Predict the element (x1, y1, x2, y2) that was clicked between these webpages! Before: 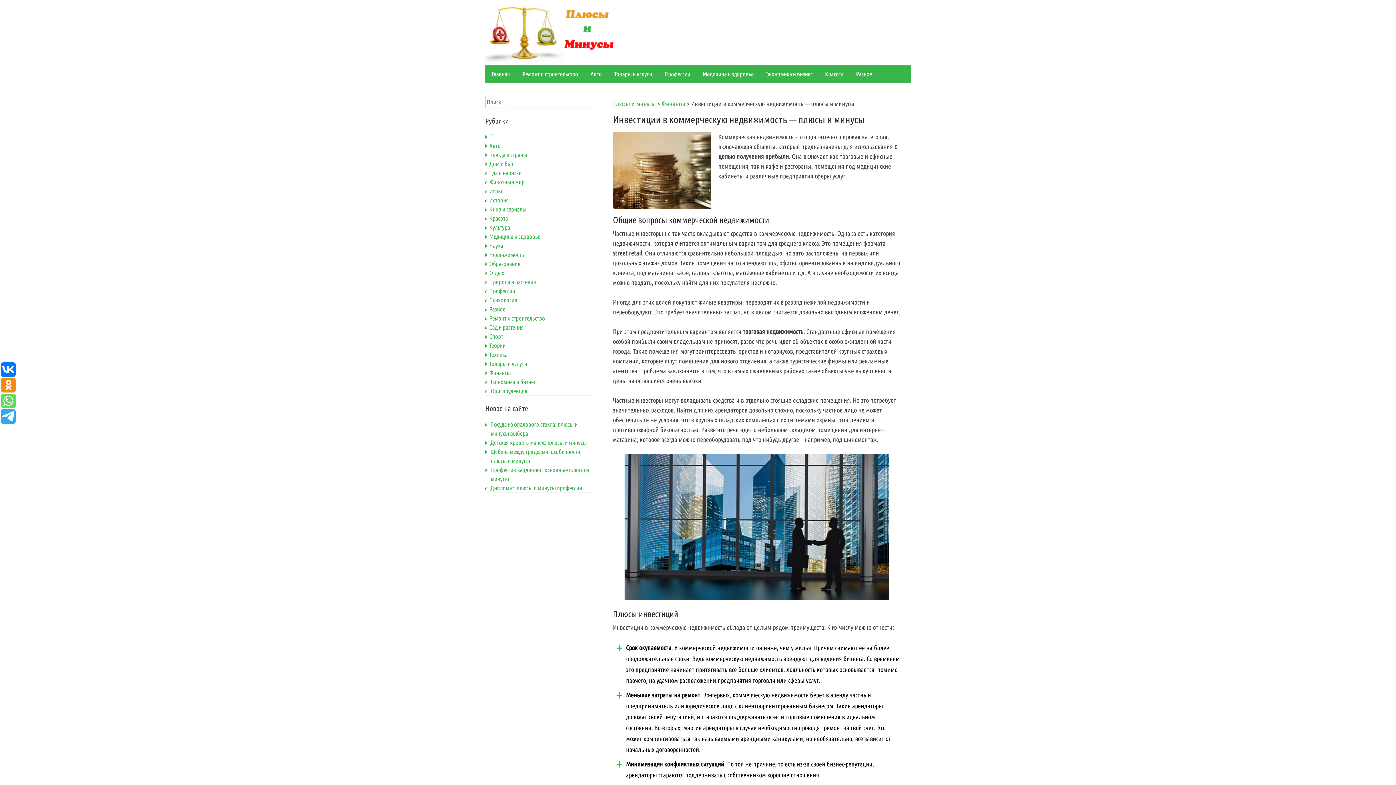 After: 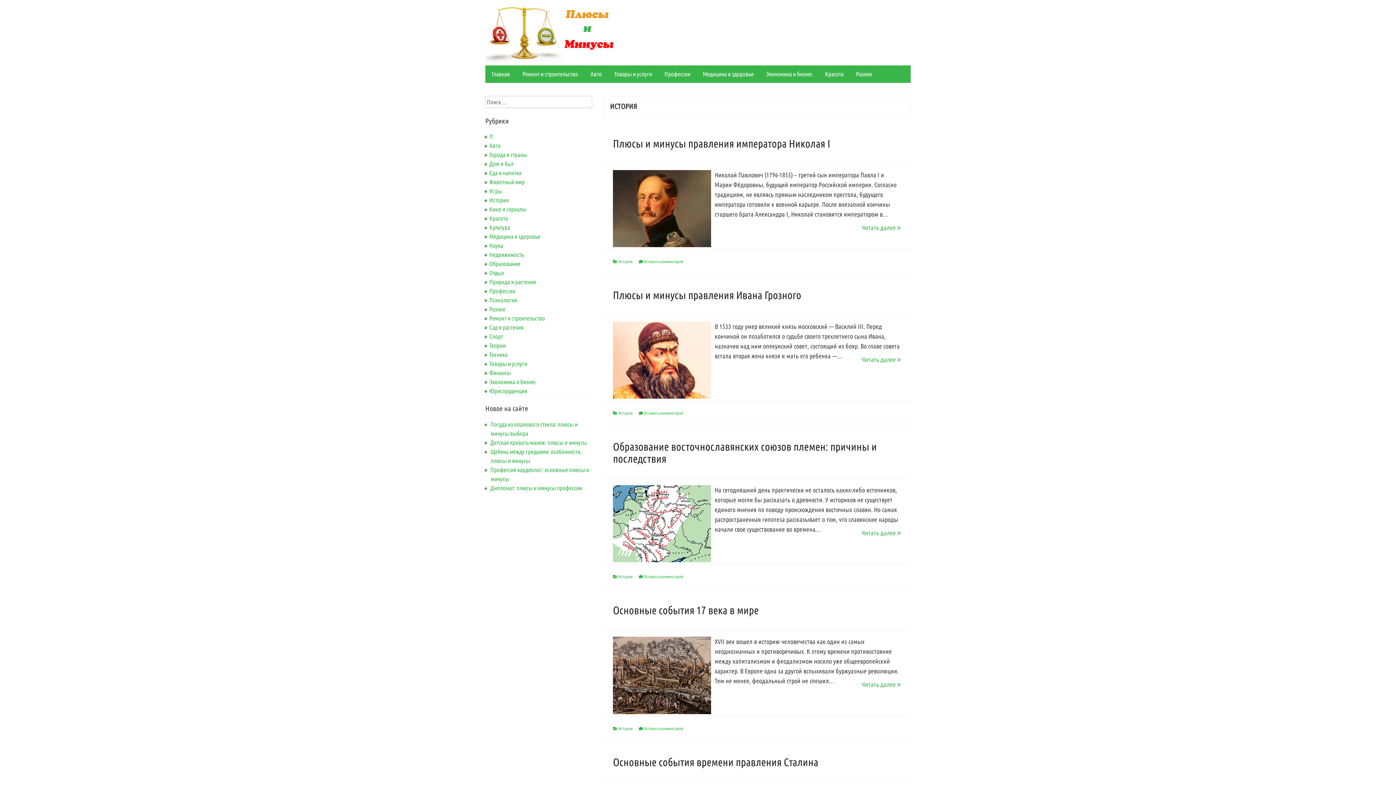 Action: bbox: (489, 196, 509, 203) label: История